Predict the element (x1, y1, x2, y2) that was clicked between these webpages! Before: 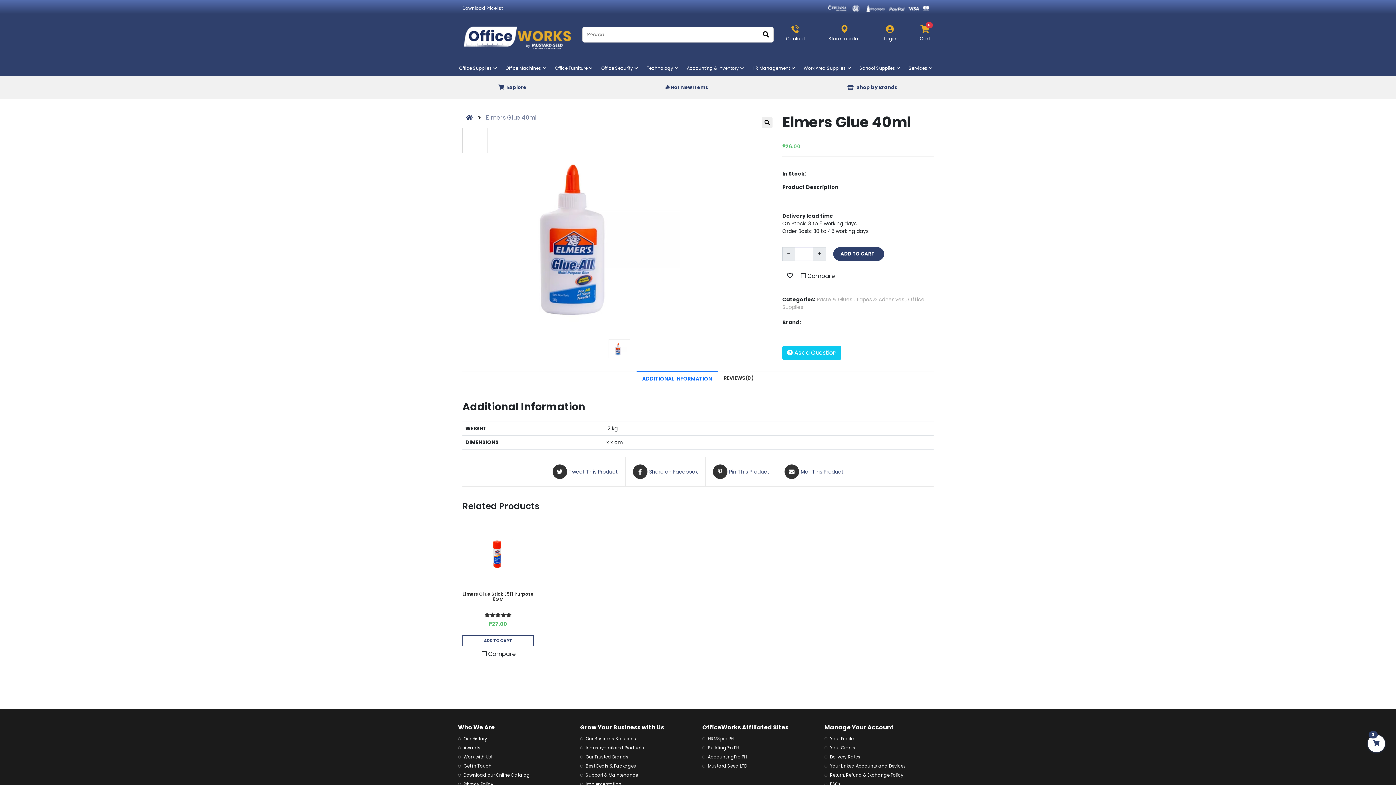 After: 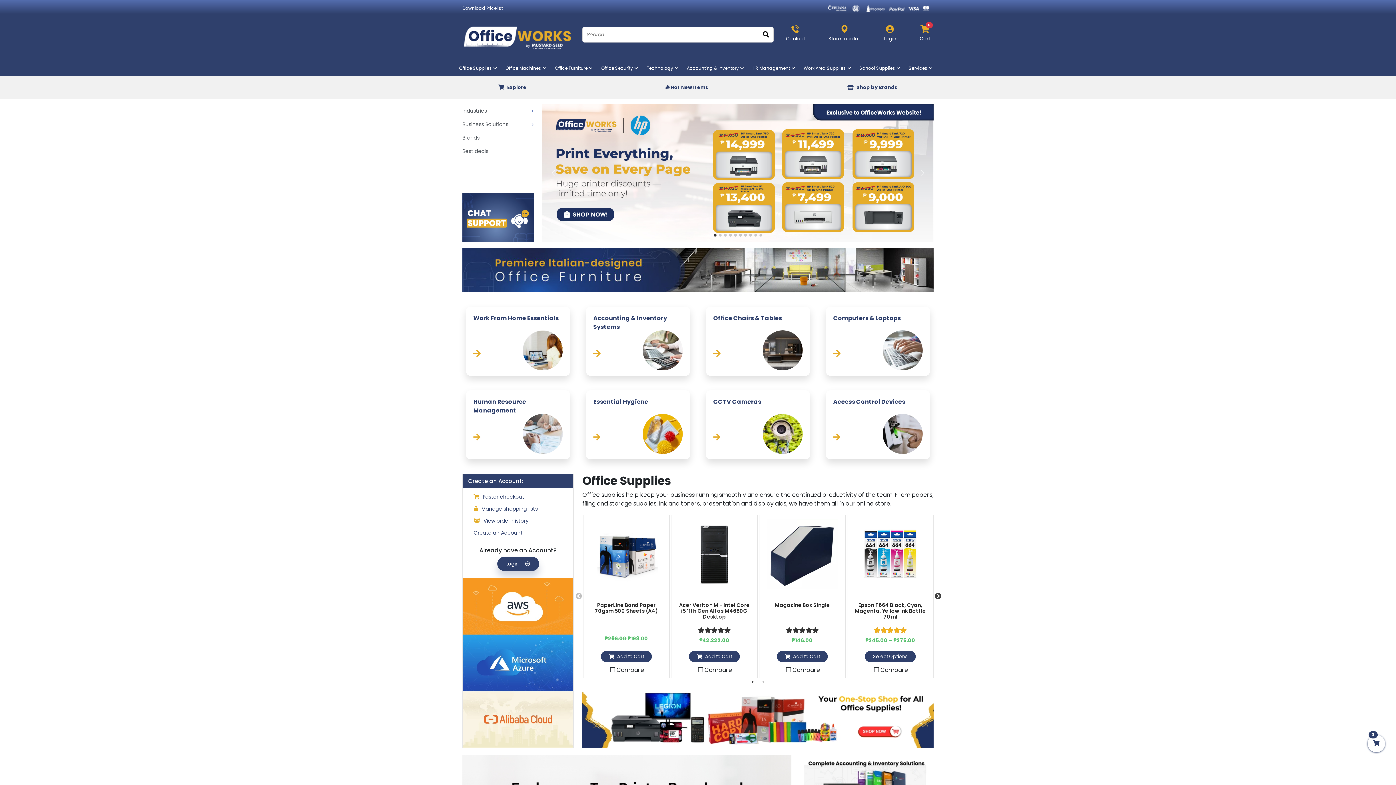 Action: bbox: (824, 762, 938, 771) label: Your Linked Accounts and Devices